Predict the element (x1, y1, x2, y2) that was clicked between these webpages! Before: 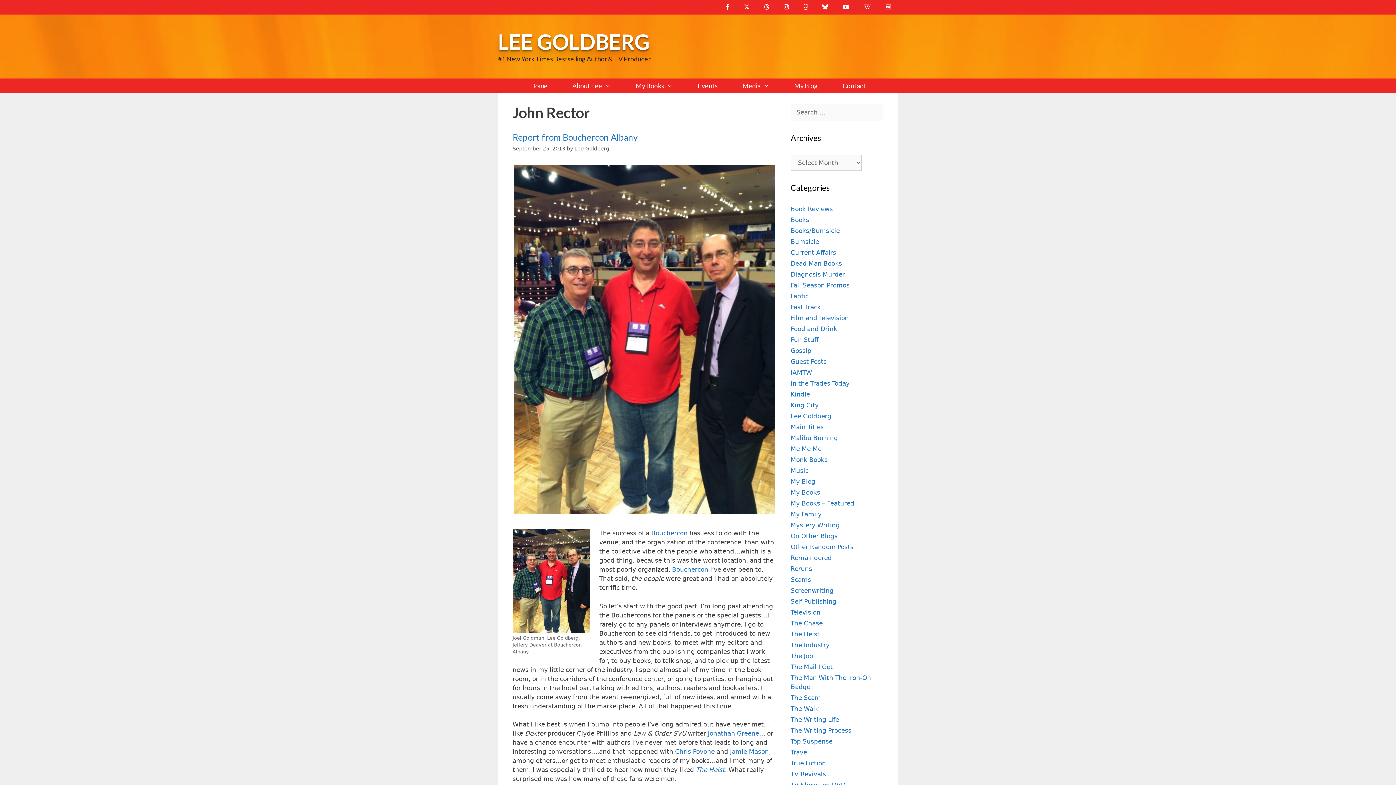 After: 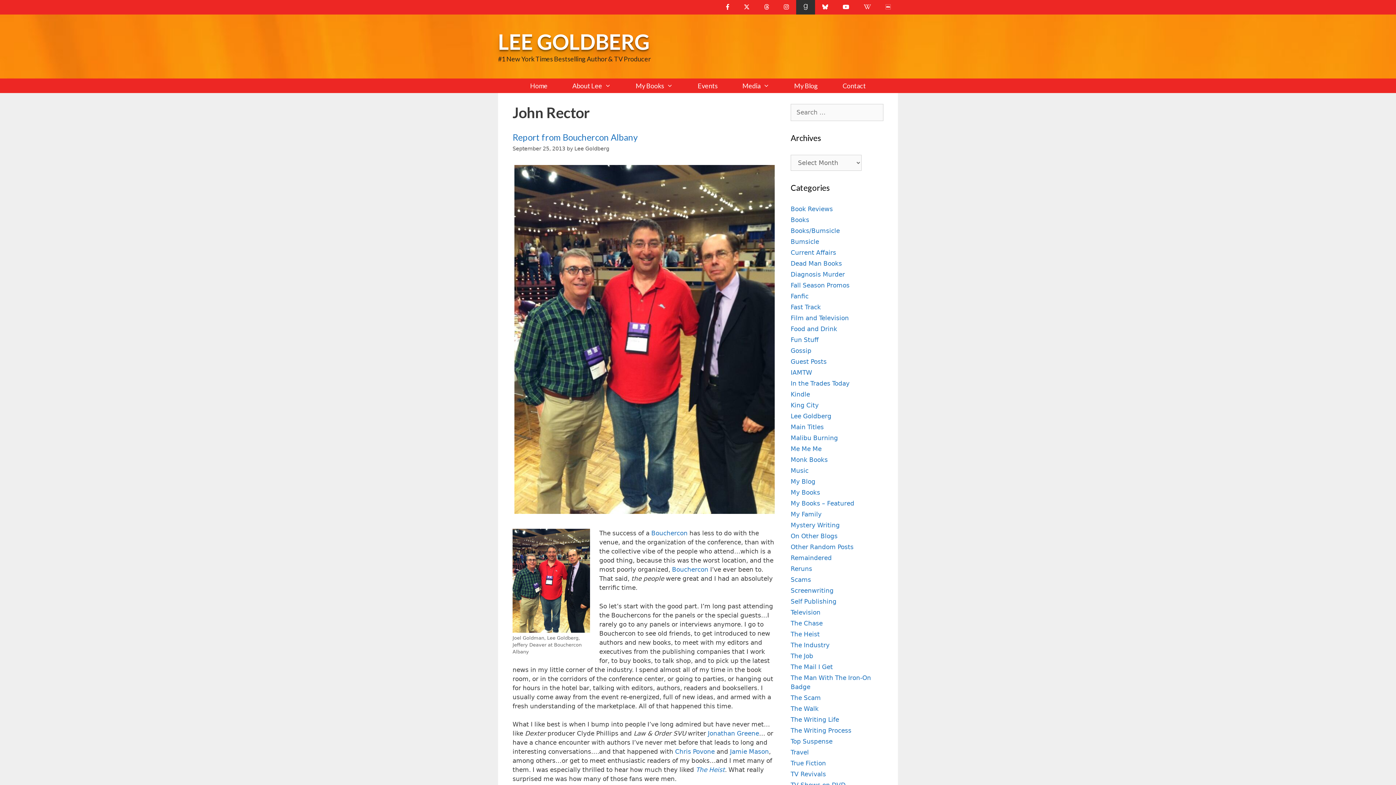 Action: bbox: (796, 0, 815, 14)